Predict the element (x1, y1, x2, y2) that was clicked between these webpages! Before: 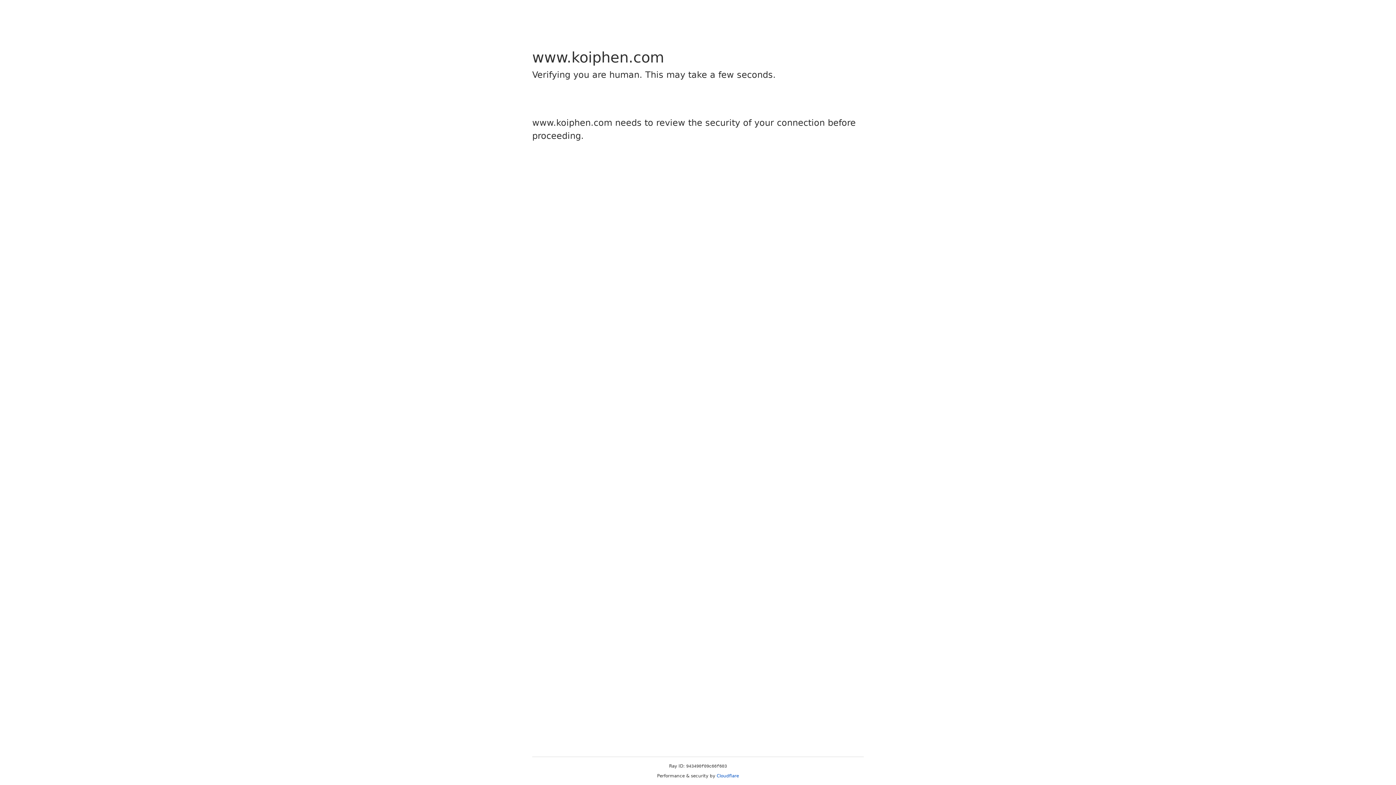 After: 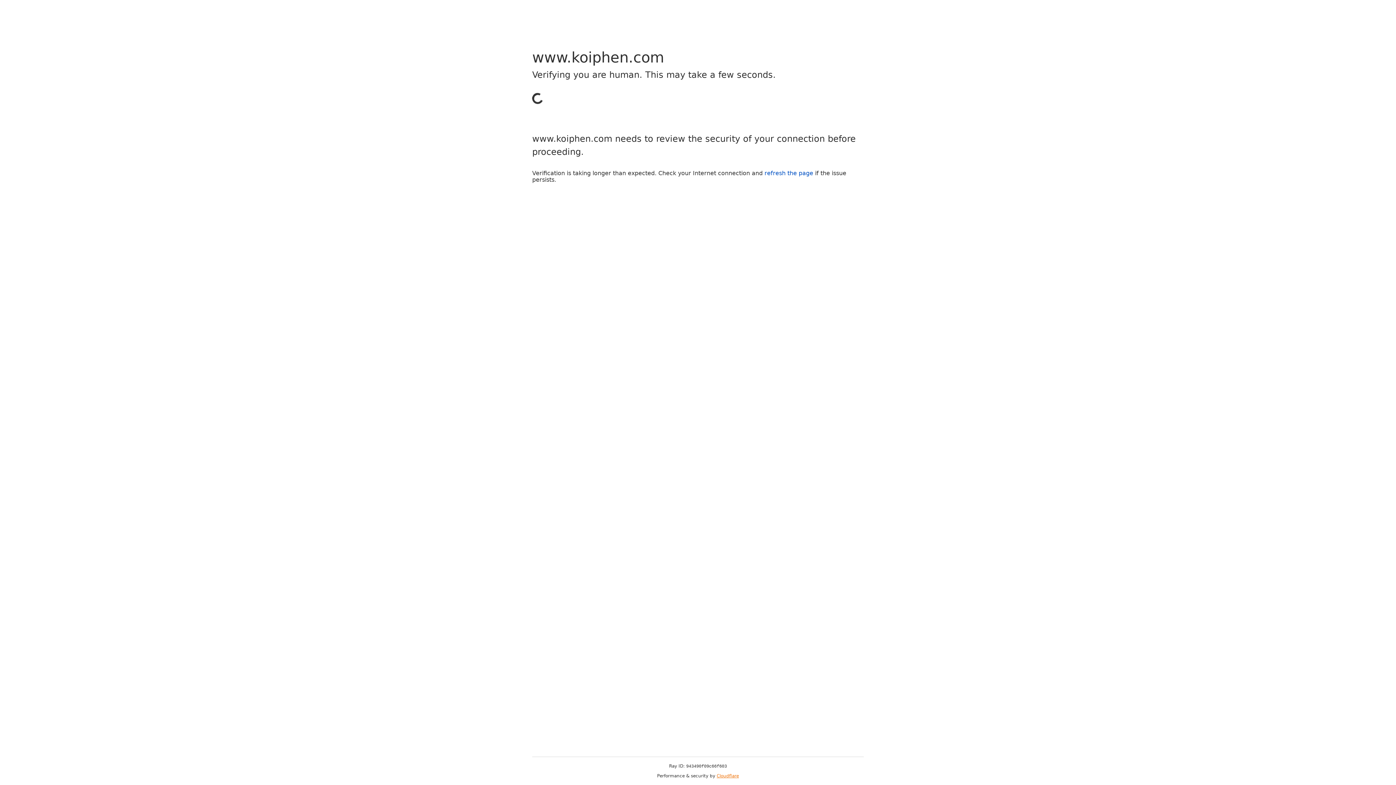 Action: label: Cloudflare bbox: (716, 773, 739, 778)